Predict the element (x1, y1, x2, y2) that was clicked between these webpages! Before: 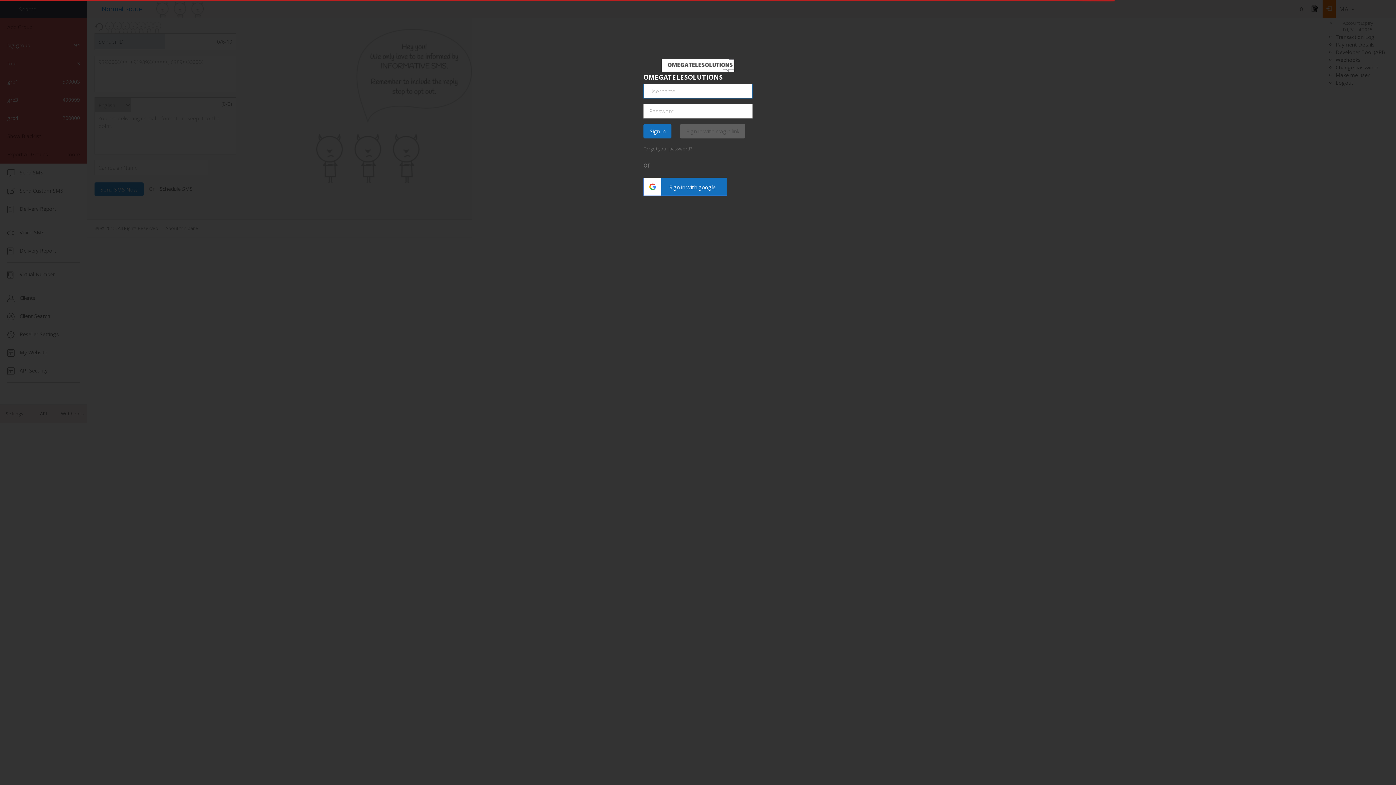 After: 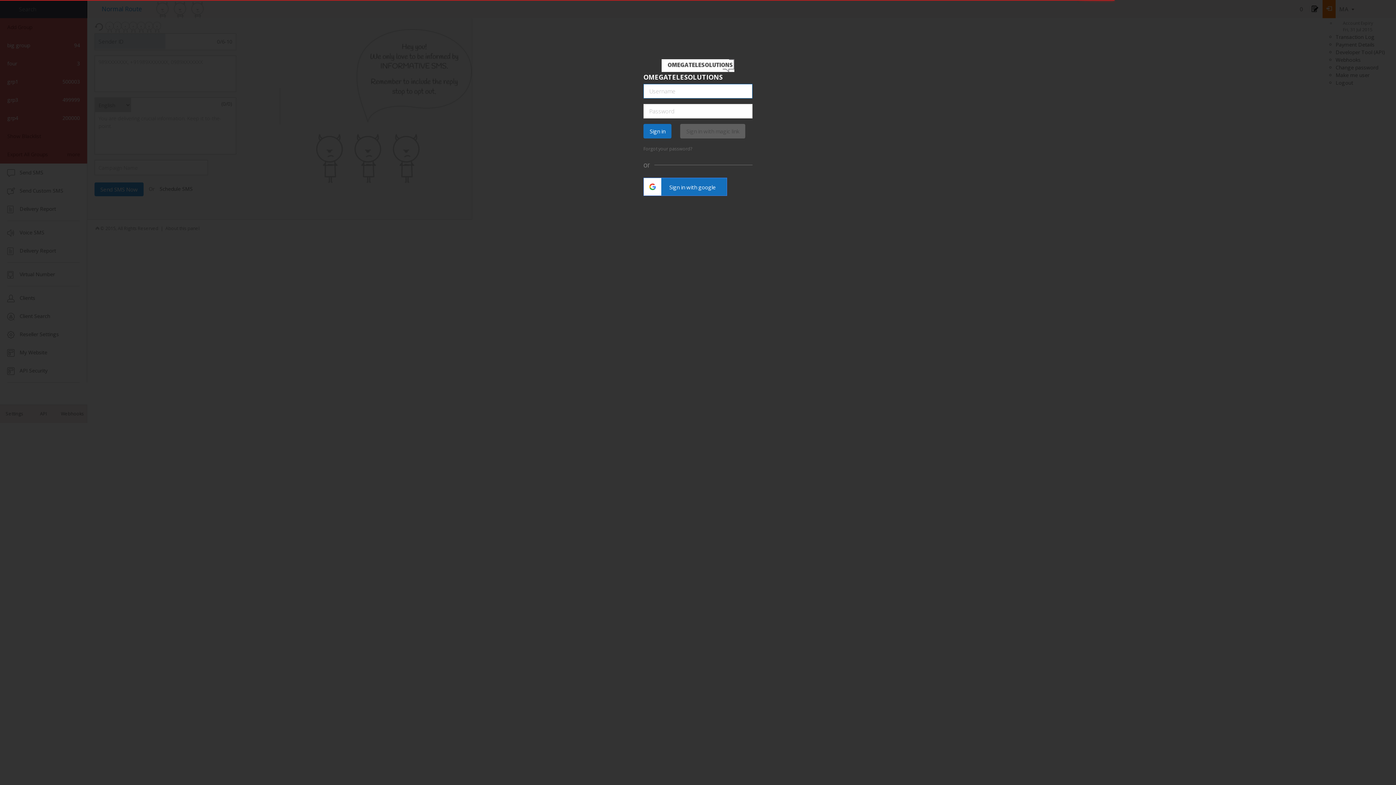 Action: bbox: (661, 54, 734, 73)